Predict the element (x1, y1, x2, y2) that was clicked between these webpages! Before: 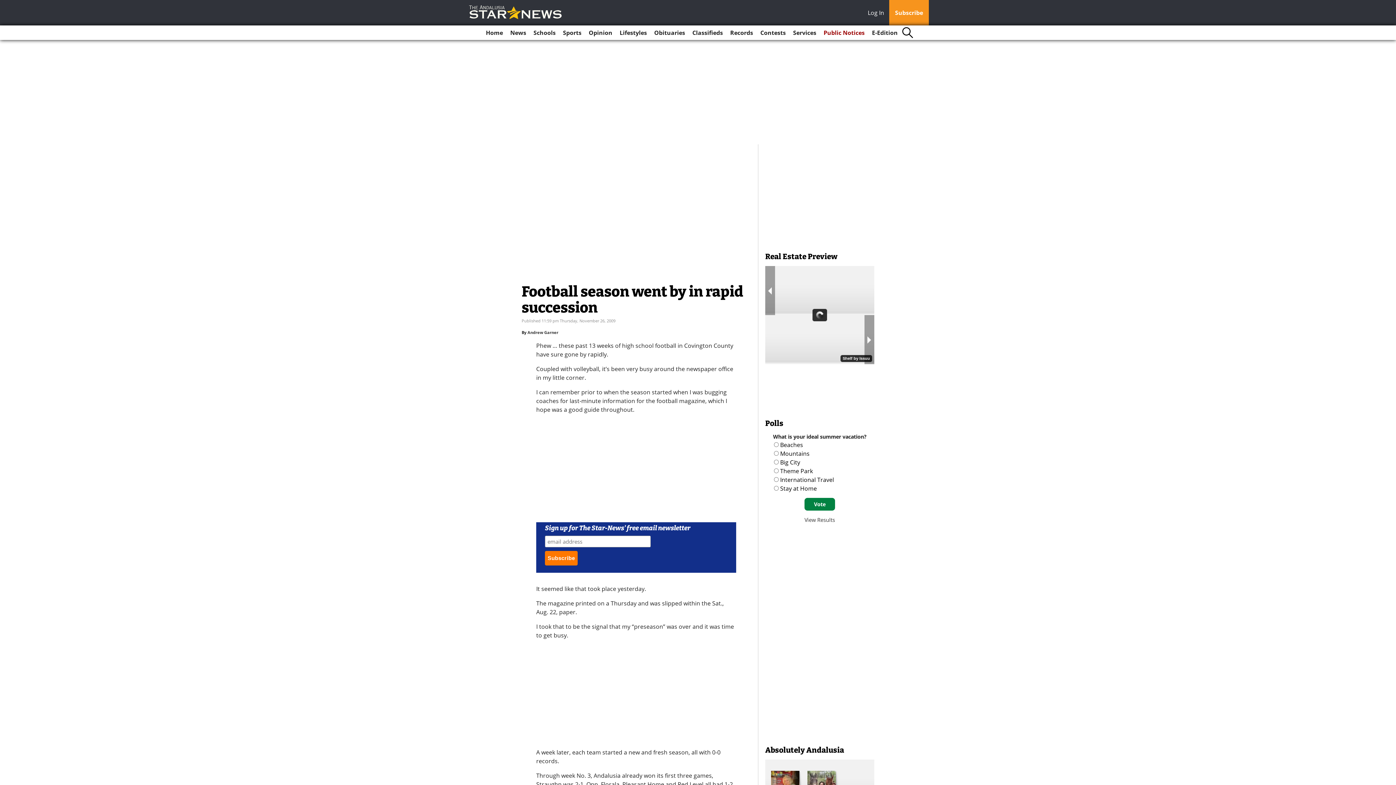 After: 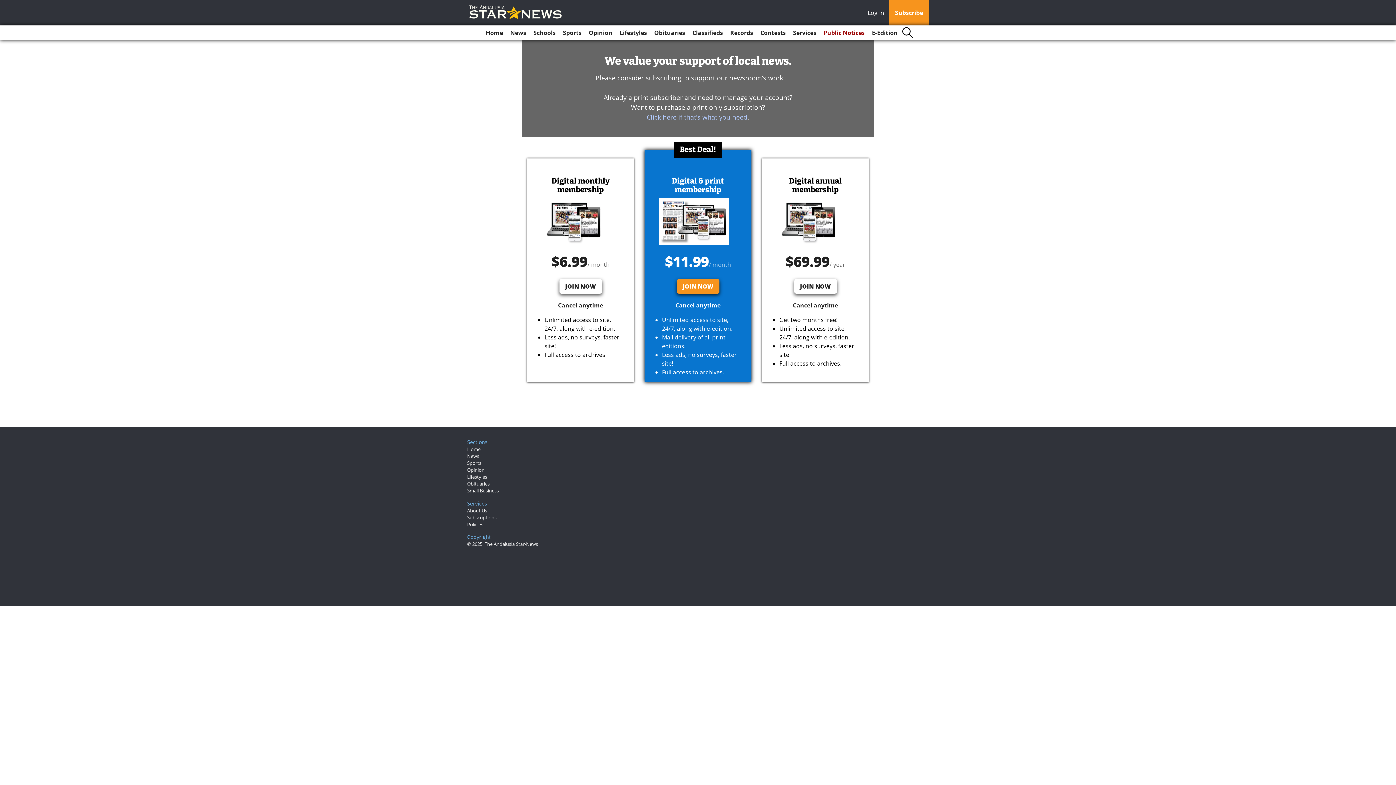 Action: label: Subscribe bbox: (889, 0, 929, 25)